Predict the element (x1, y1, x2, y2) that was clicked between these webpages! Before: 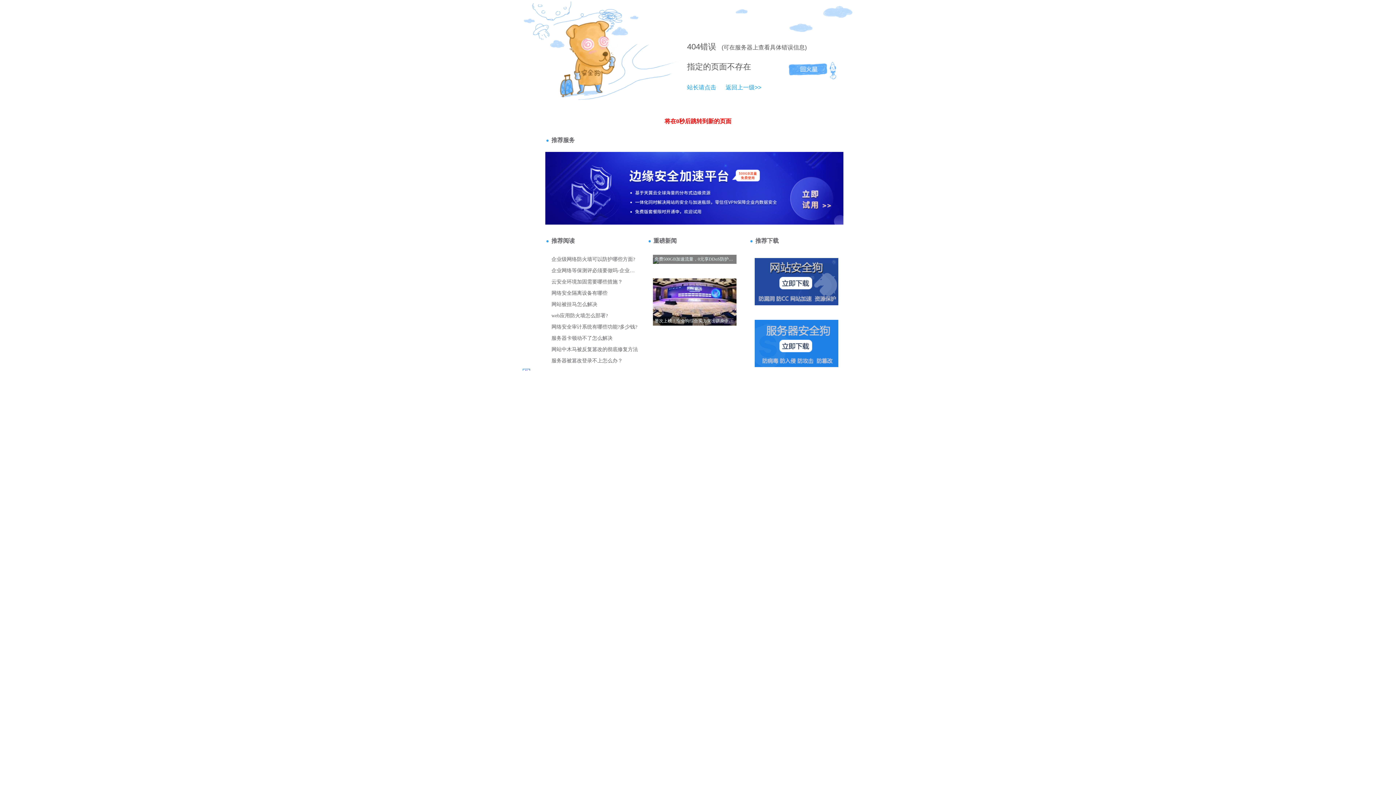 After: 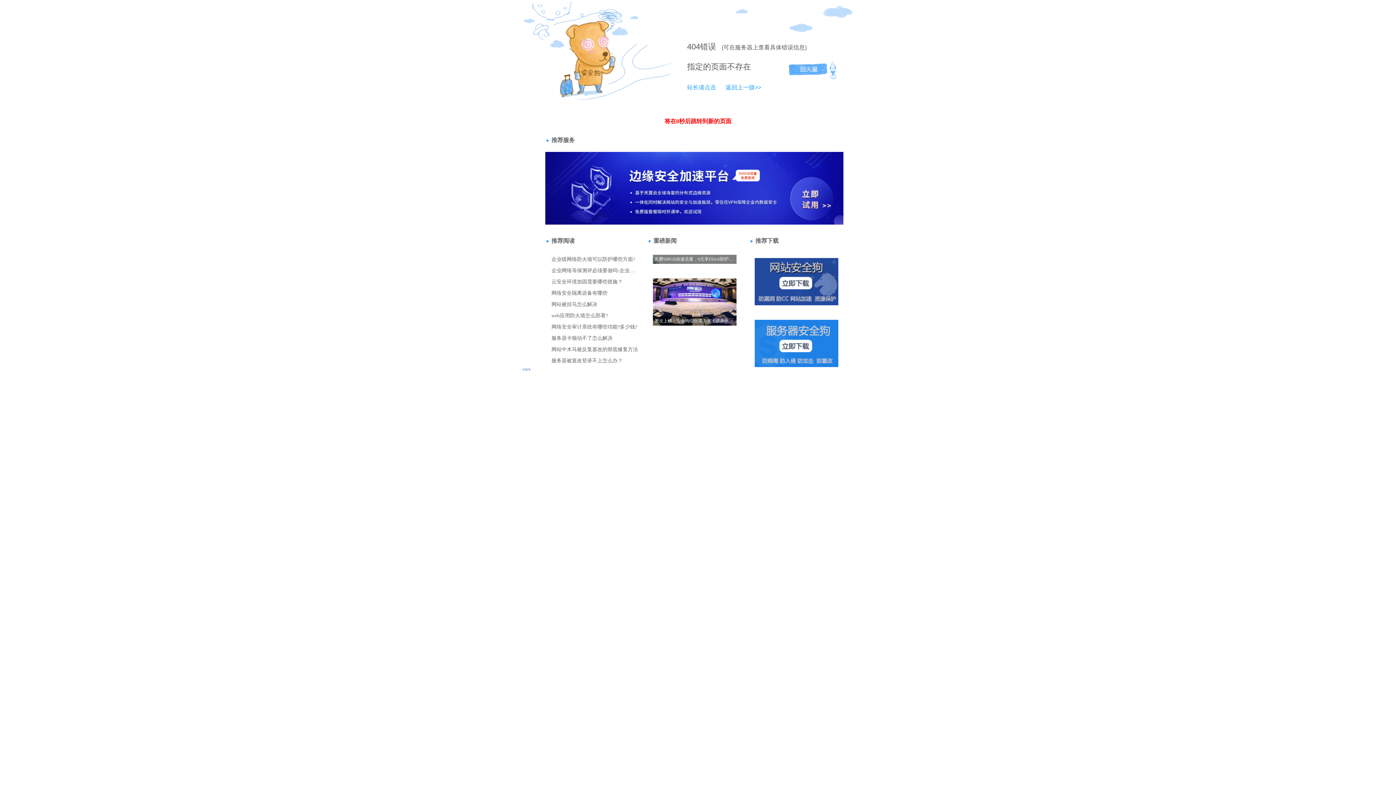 Action: label: 站长请点击 bbox: (687, 84, 716, 90)